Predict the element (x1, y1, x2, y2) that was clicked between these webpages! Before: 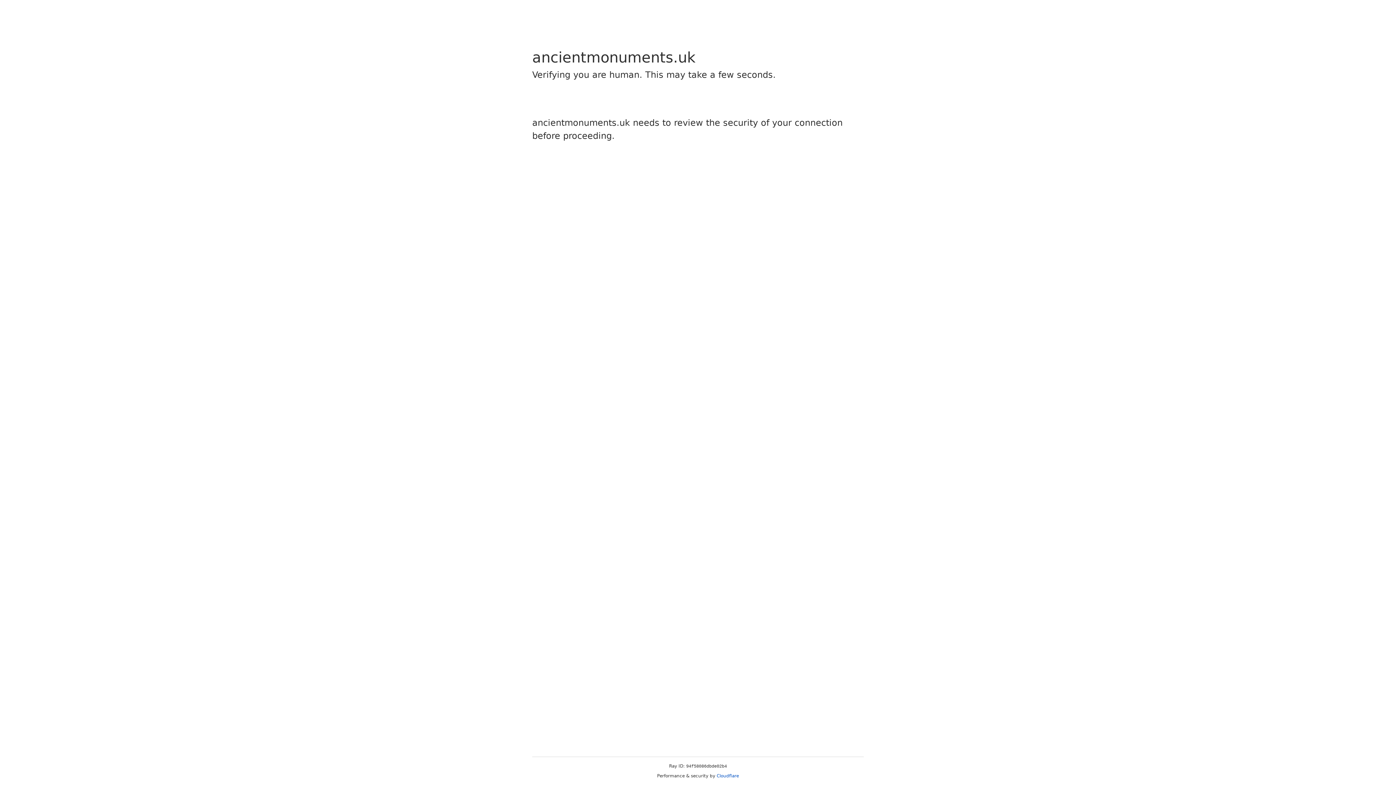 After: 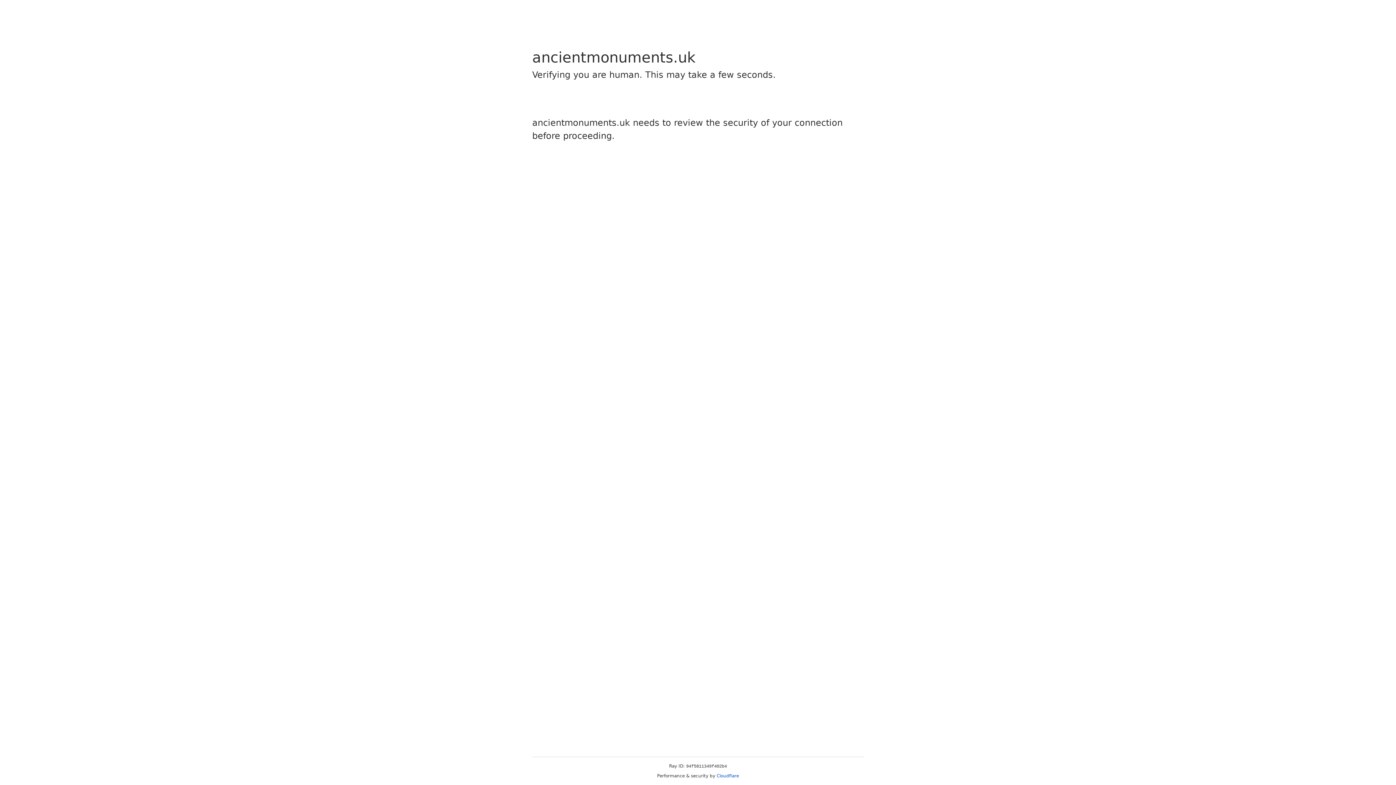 Action: bbox: (716, 773, 739, 778) label: Cloudflare